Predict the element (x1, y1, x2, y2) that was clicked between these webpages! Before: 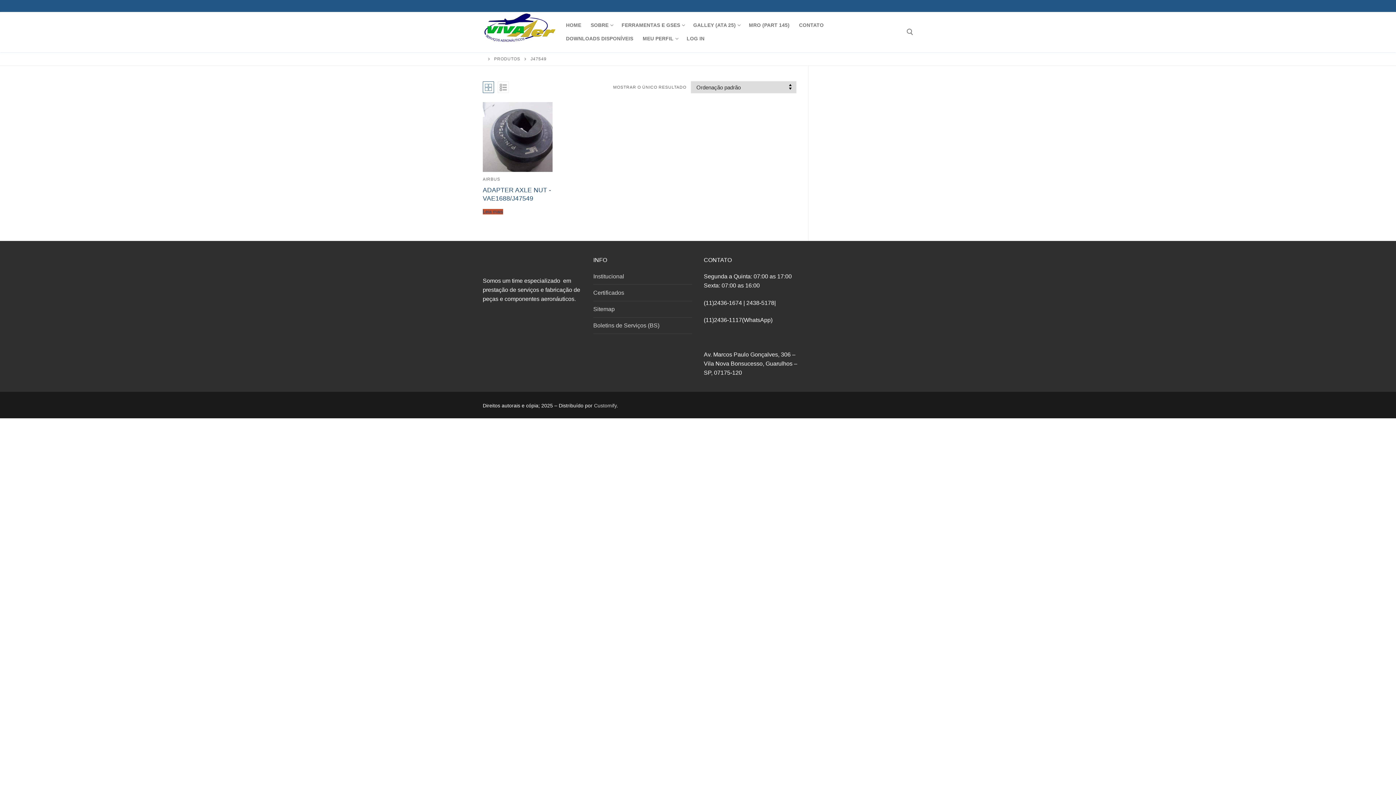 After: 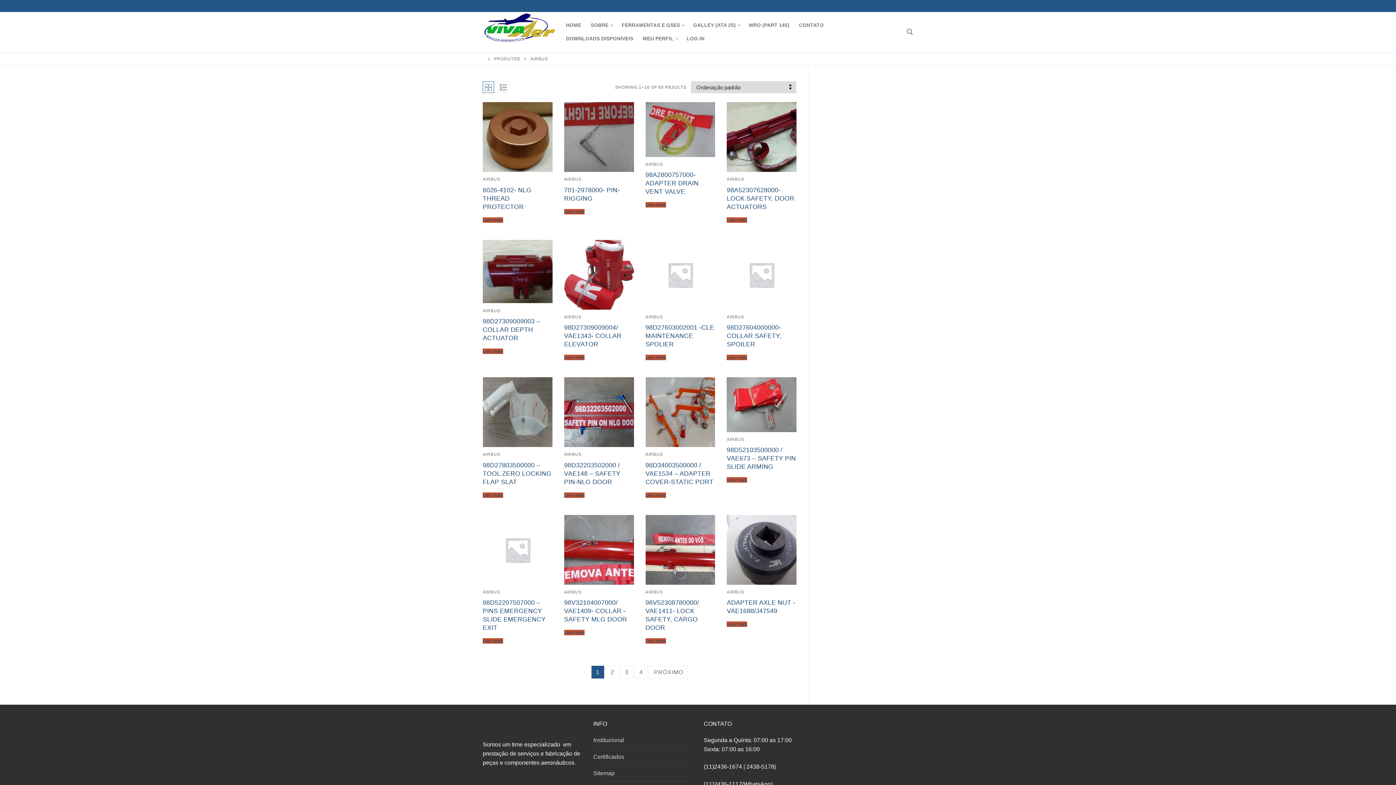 Action: label: AIRBUS bbox: (482, 177, 500, 181)